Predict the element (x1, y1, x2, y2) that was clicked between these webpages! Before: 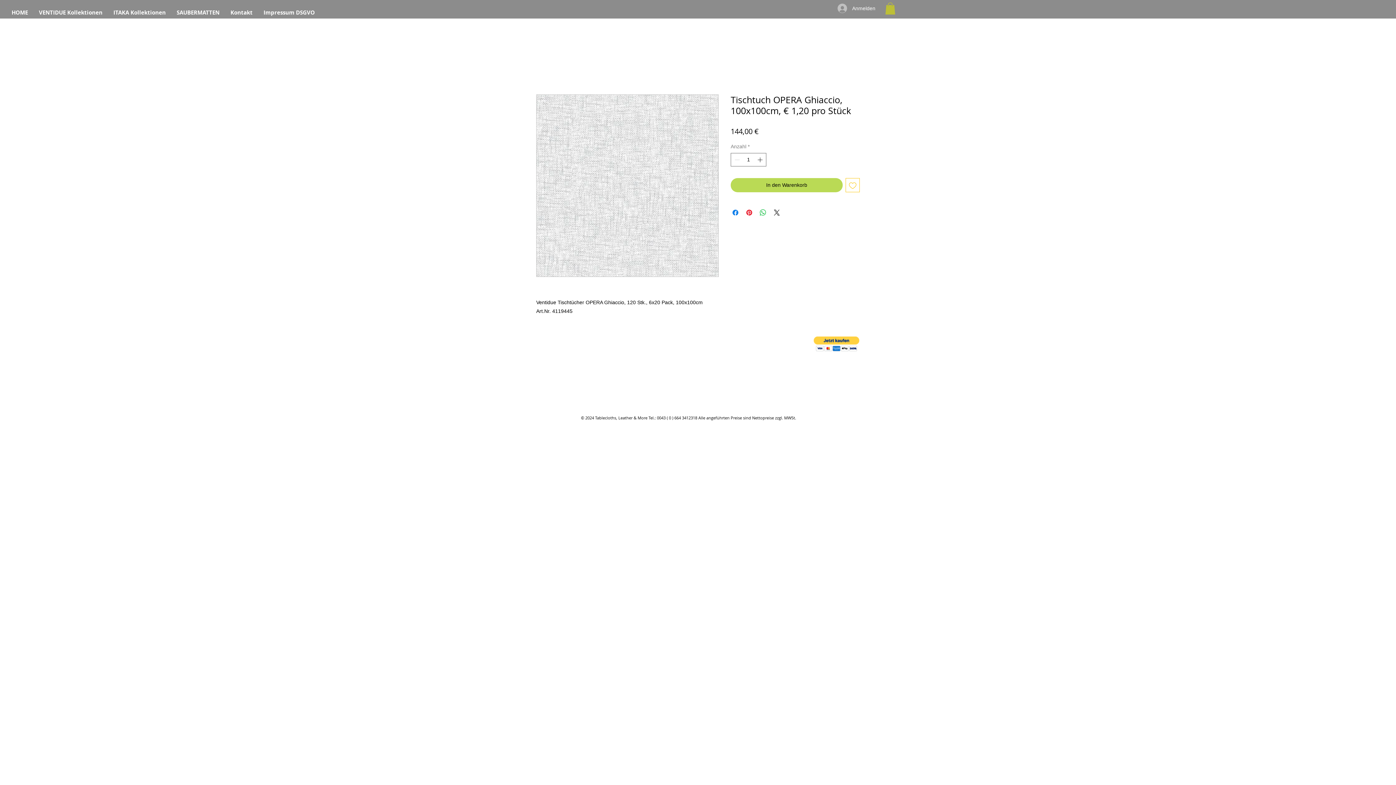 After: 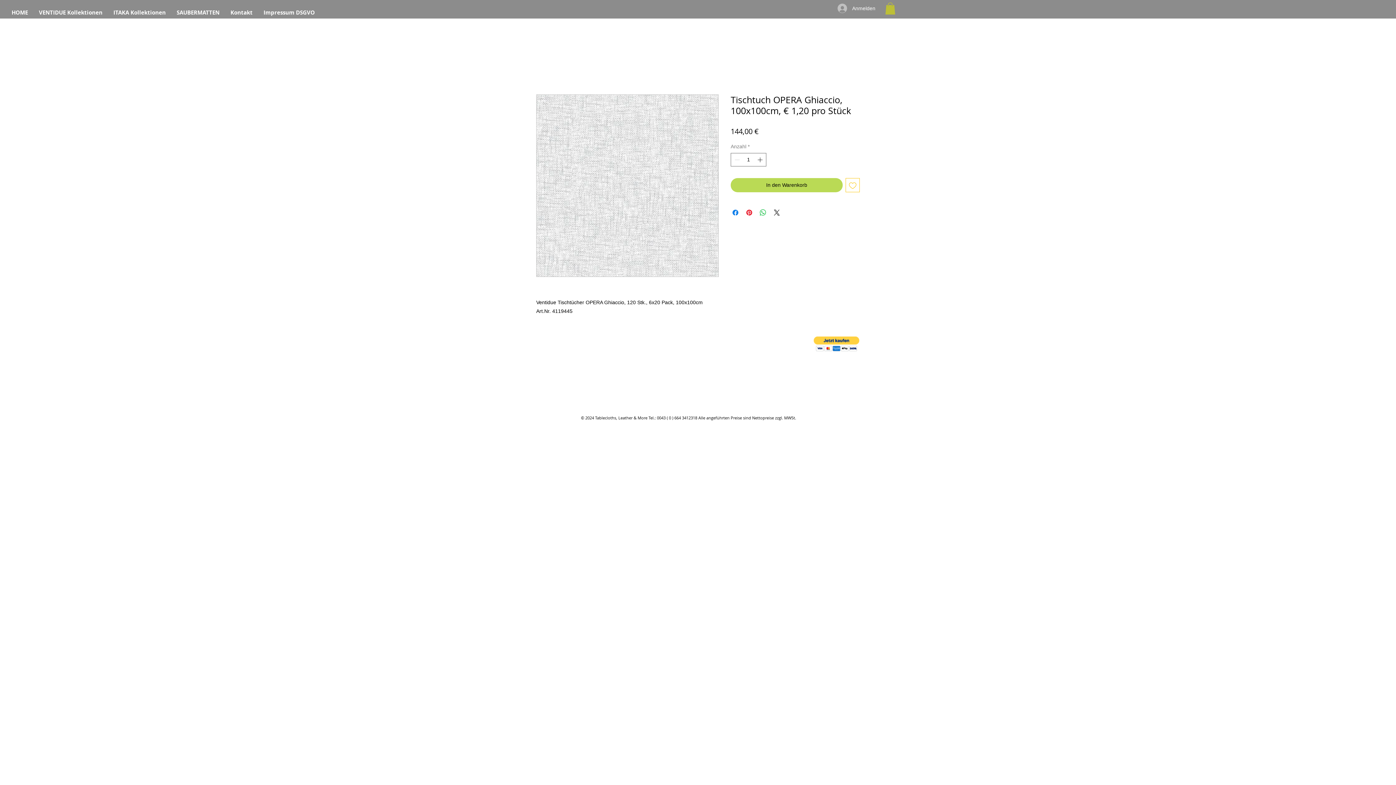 Action: label: Auf den Wunschzettel bbox: (845, 178, 860, 192)